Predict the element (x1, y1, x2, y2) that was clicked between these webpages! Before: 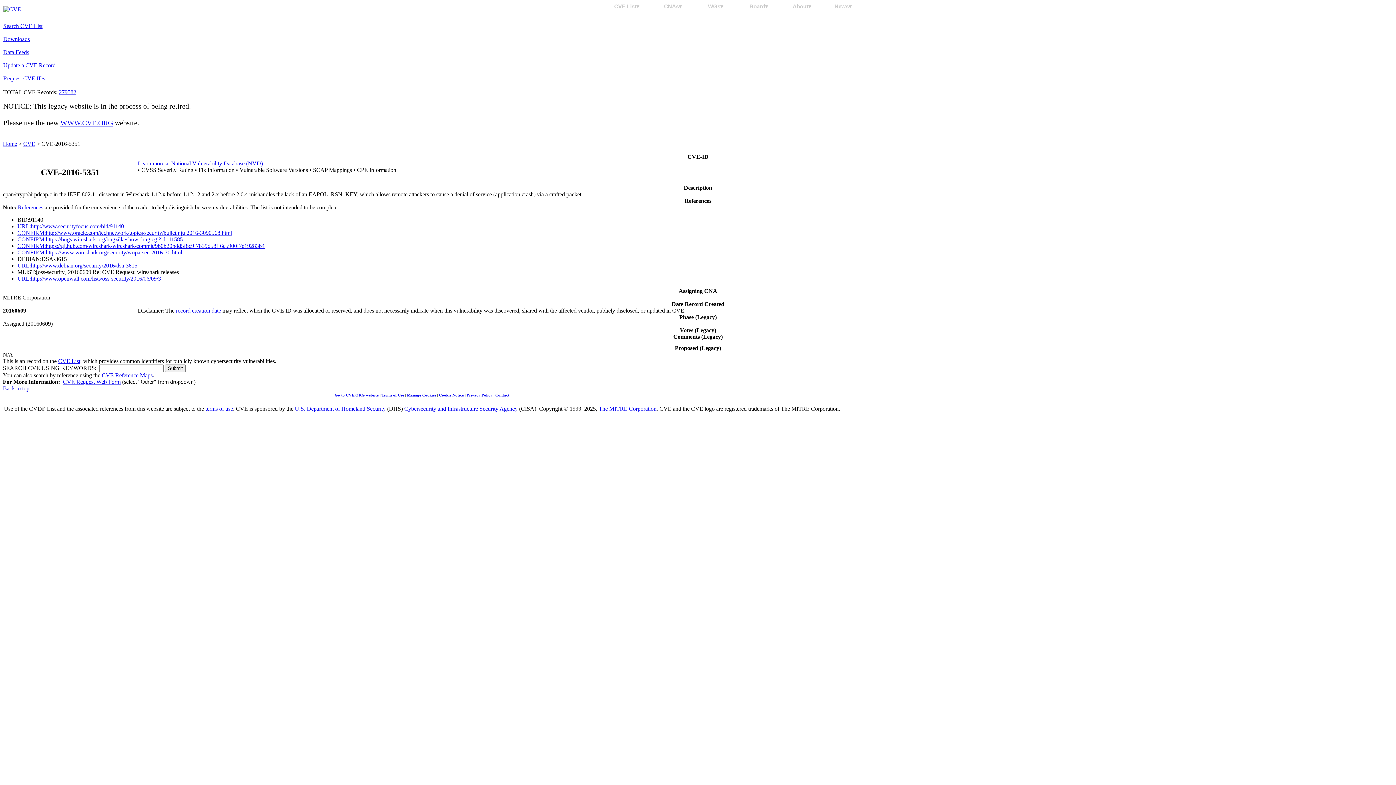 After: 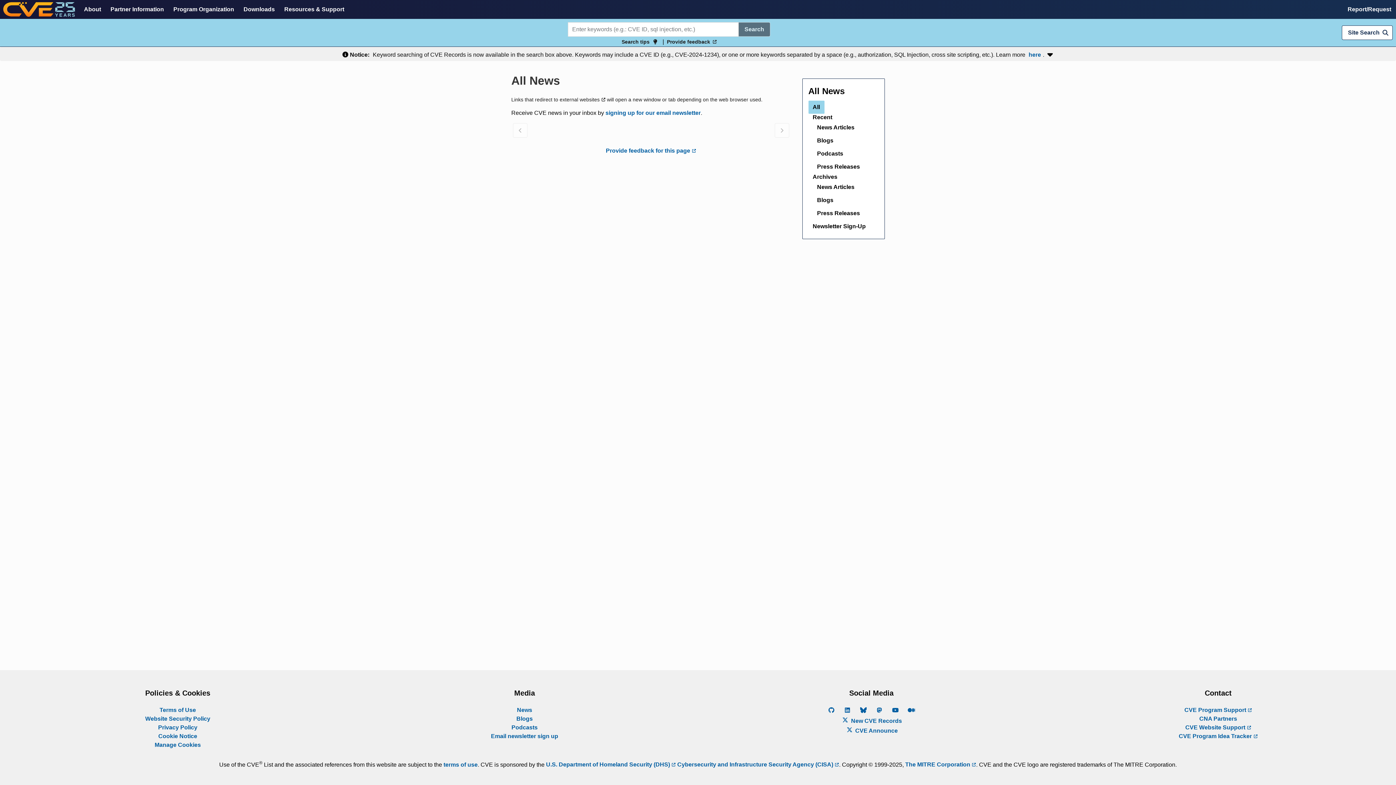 Action: bbox: (828, 3, 858, 9) label: News▾